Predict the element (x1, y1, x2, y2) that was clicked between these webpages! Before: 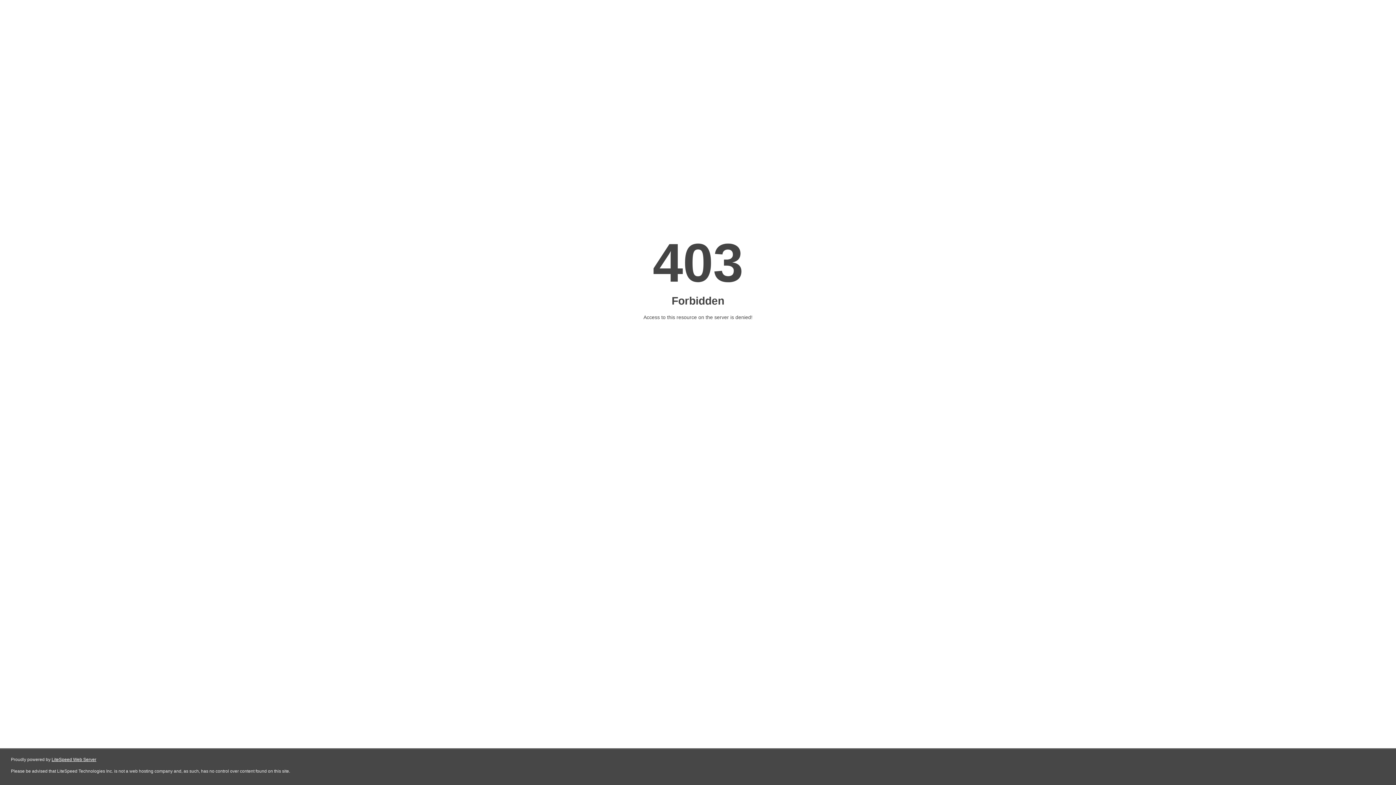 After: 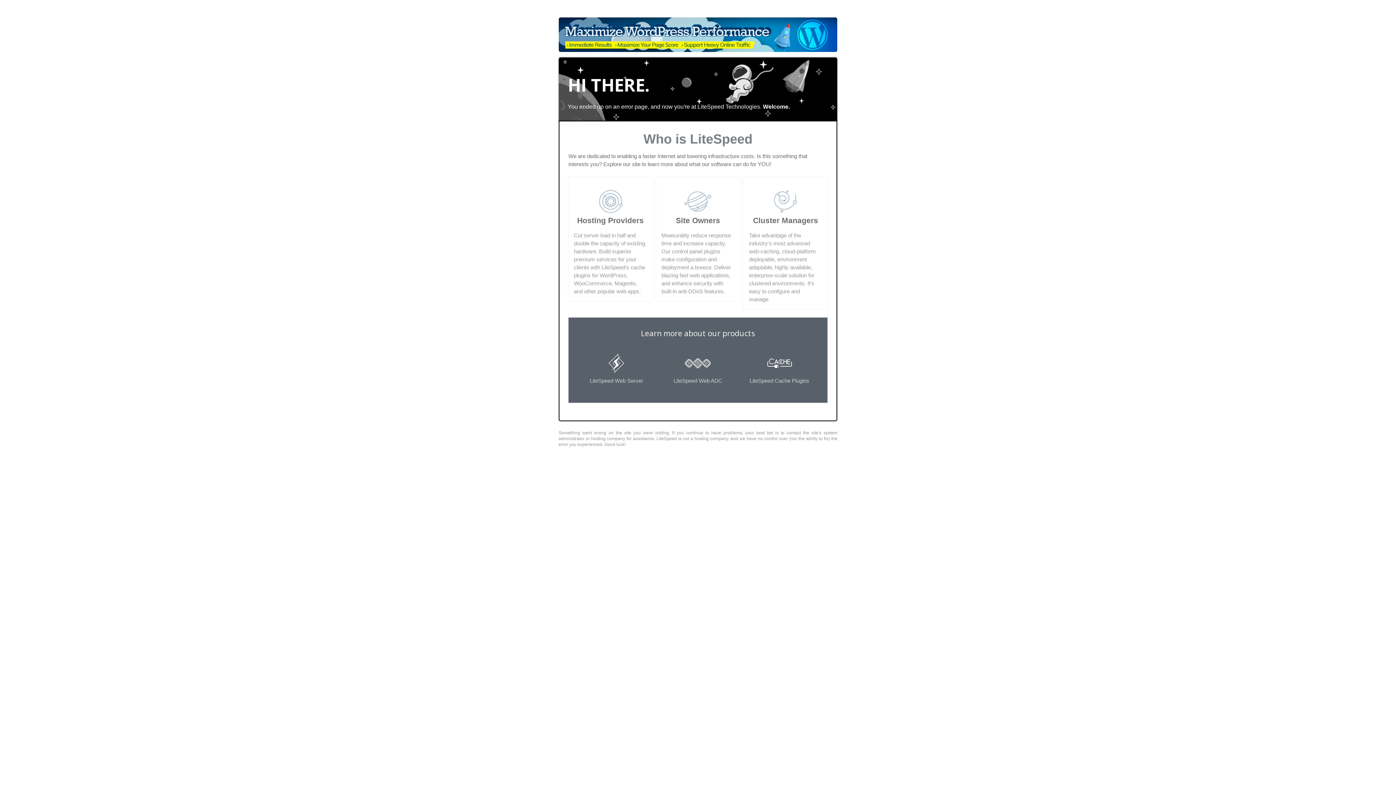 Action: label: LiteSpeed Web Server bbox: (51, 757, 96, 762)